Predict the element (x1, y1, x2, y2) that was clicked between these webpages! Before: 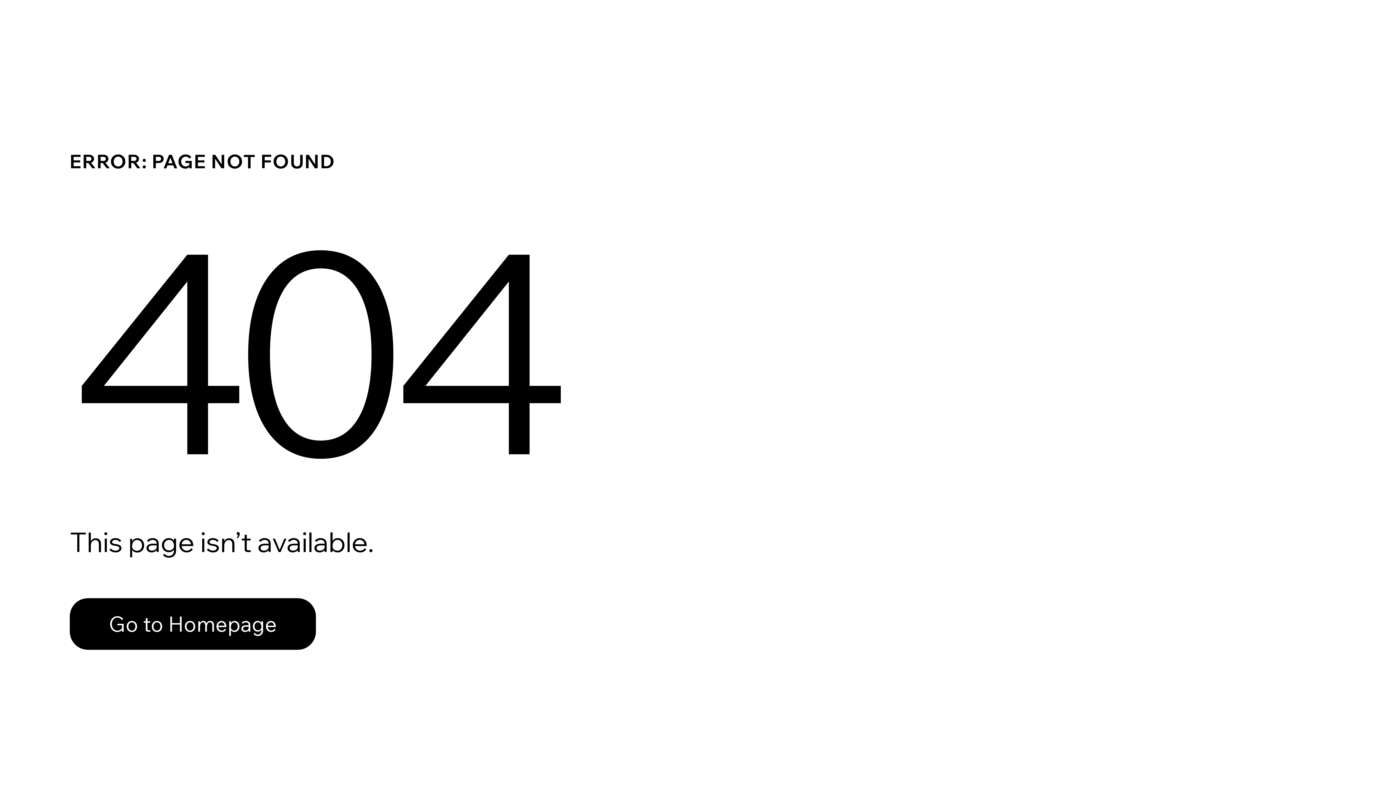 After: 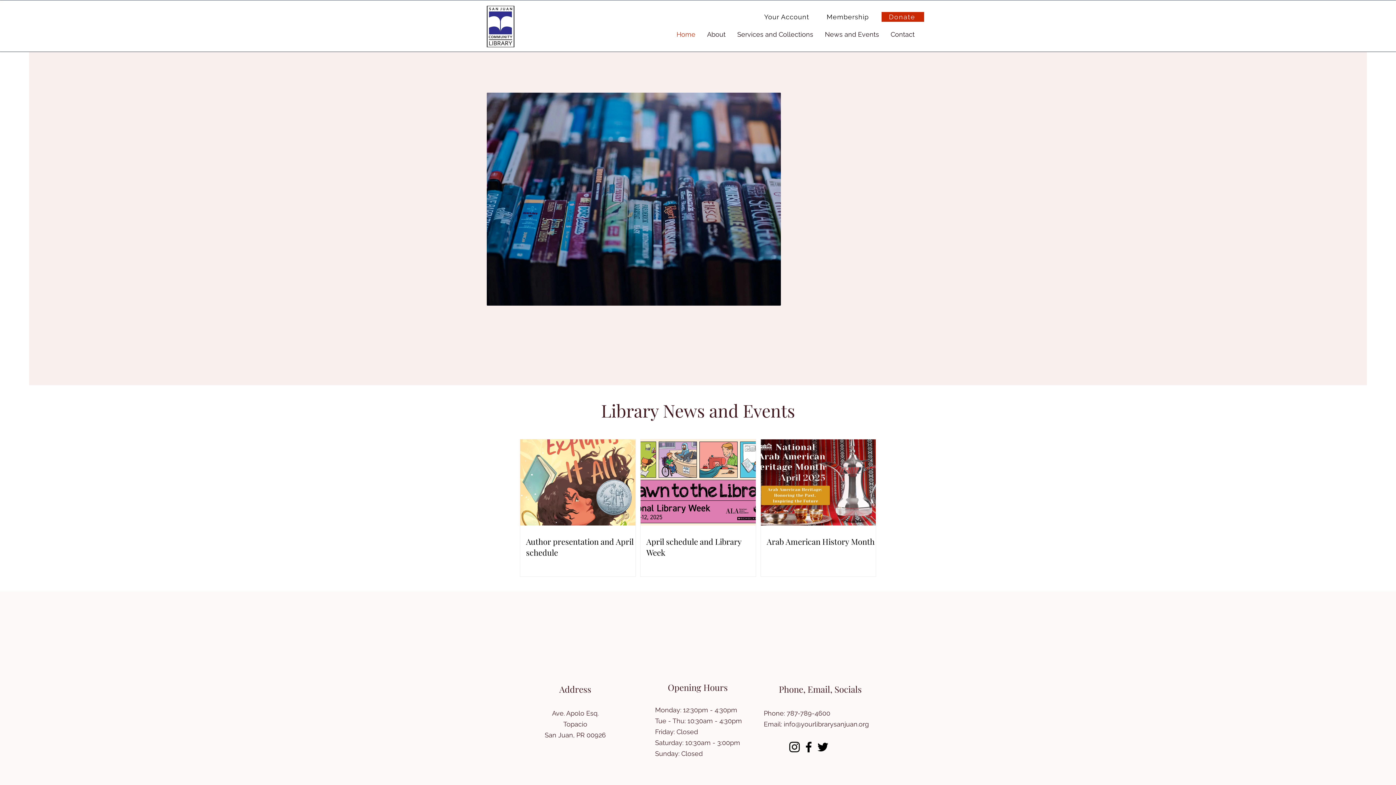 Action: label: Go to Homepage bbox: (69, 582, 768, 659)